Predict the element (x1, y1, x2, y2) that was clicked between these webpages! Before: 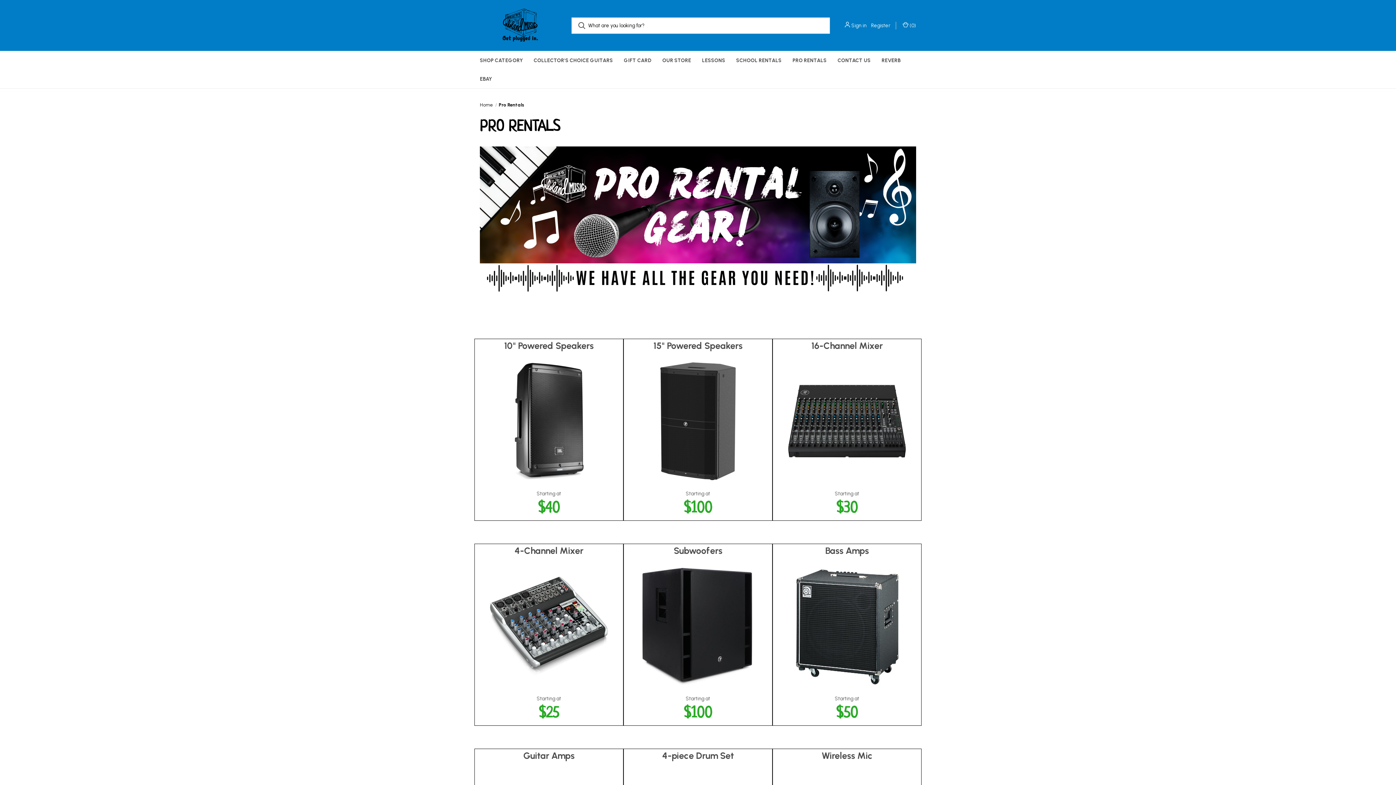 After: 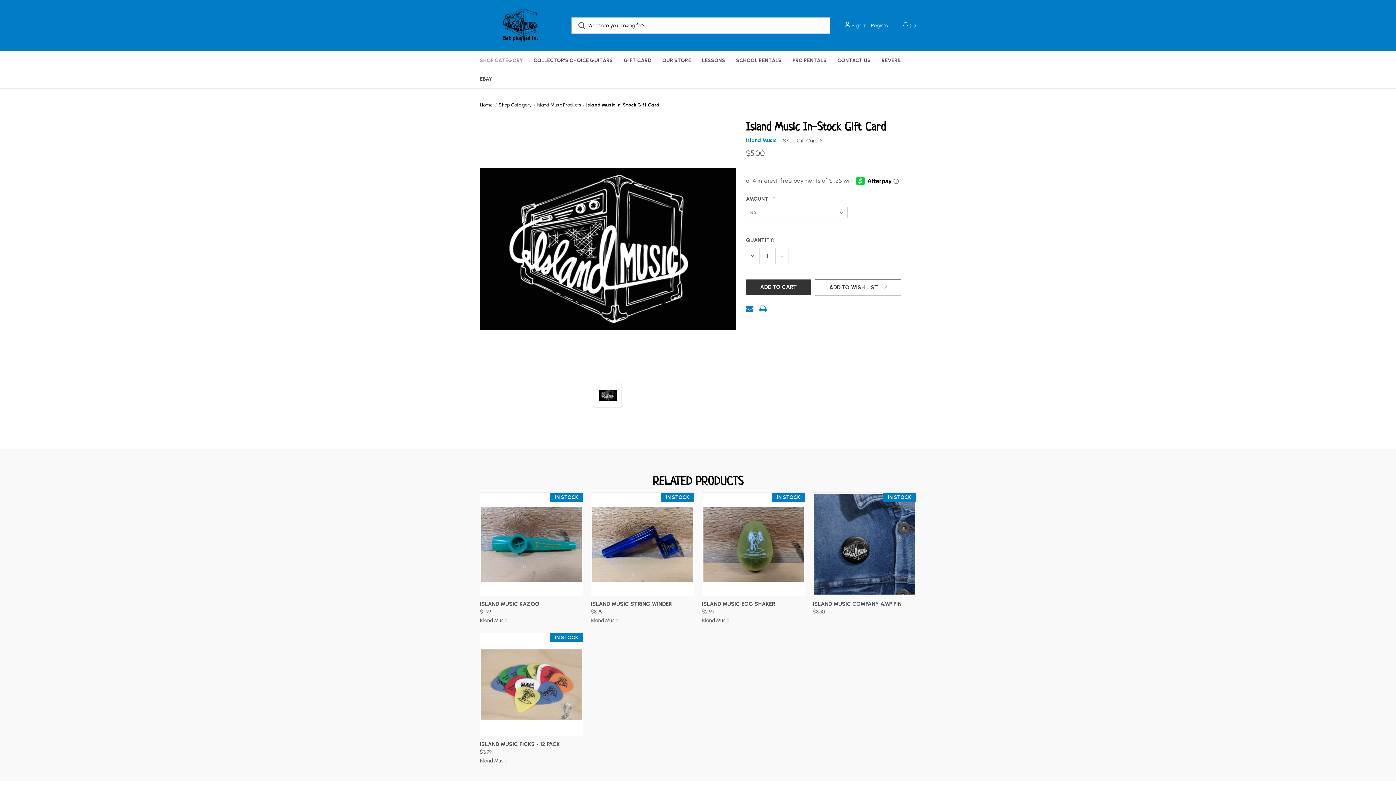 Action: bbox: (618, 51, 657, 69) label: Gift Card